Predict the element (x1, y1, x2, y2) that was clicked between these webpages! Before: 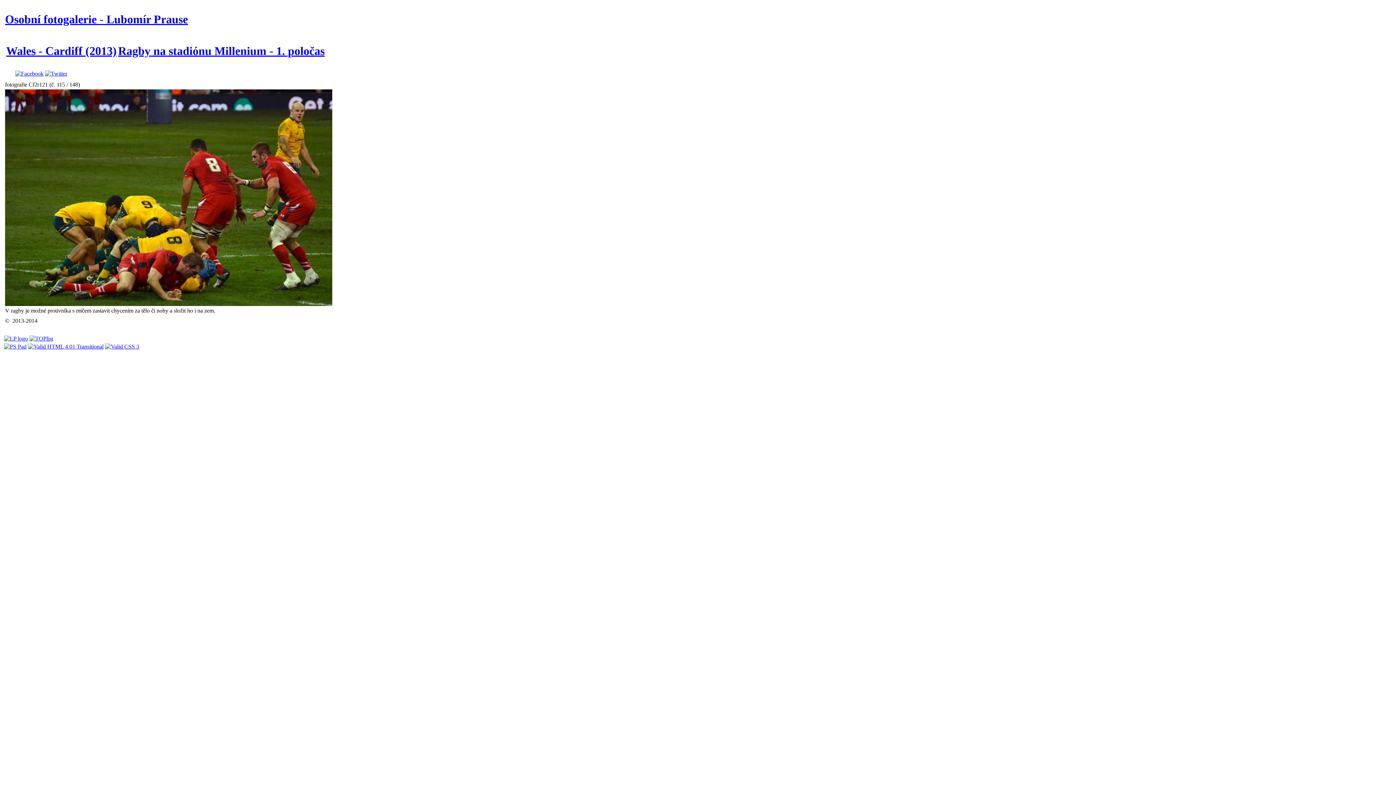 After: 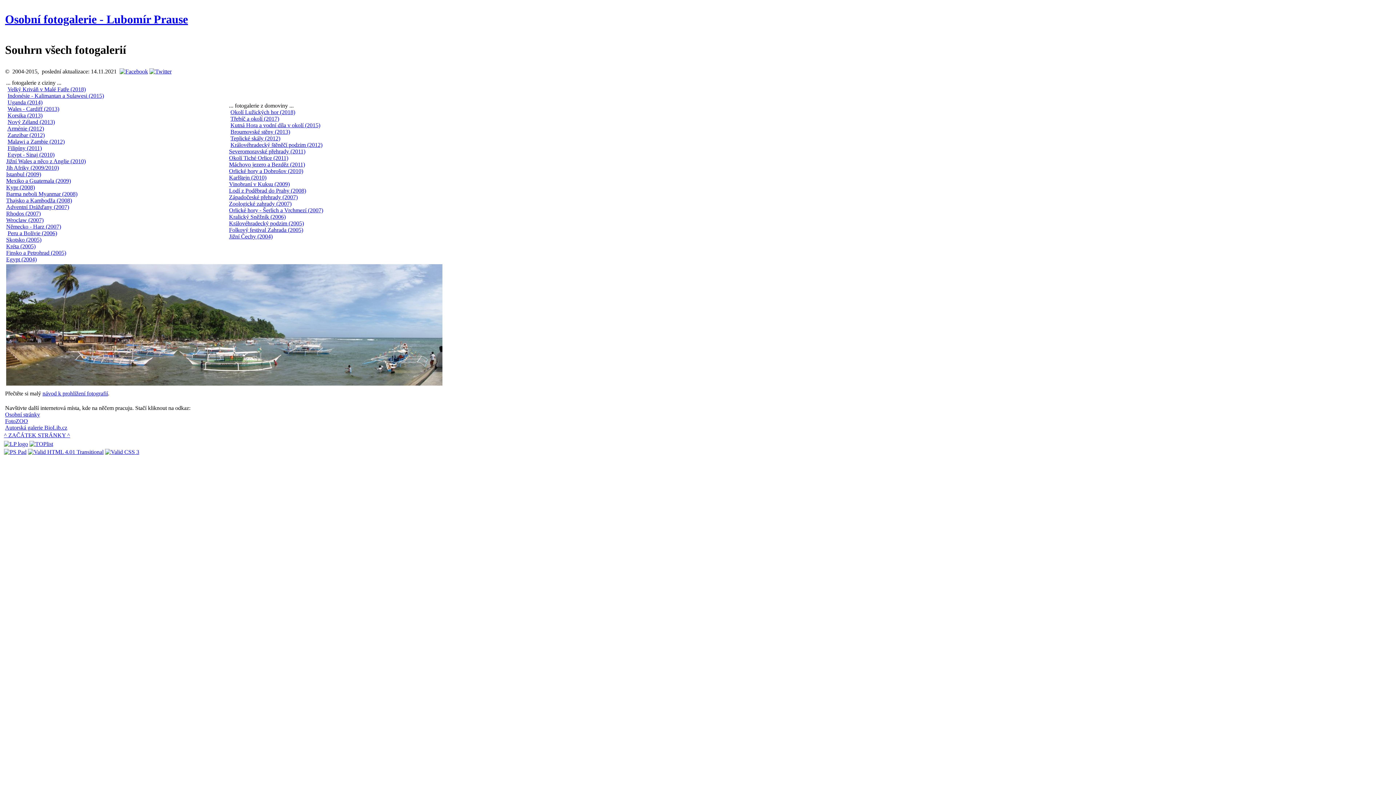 Action: bbox: (5, 12, 188, 25) label: Osobní fotogalerie - Lubomír Prause